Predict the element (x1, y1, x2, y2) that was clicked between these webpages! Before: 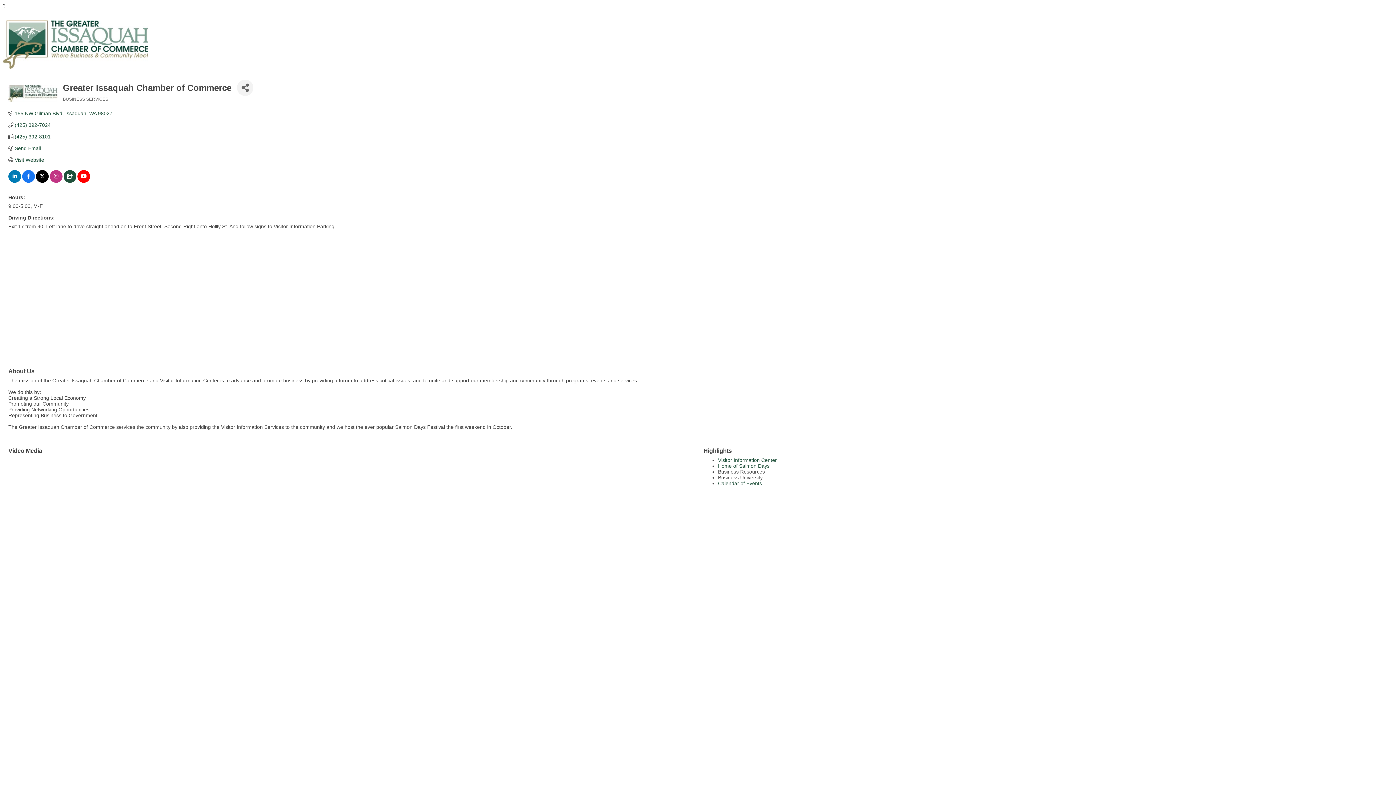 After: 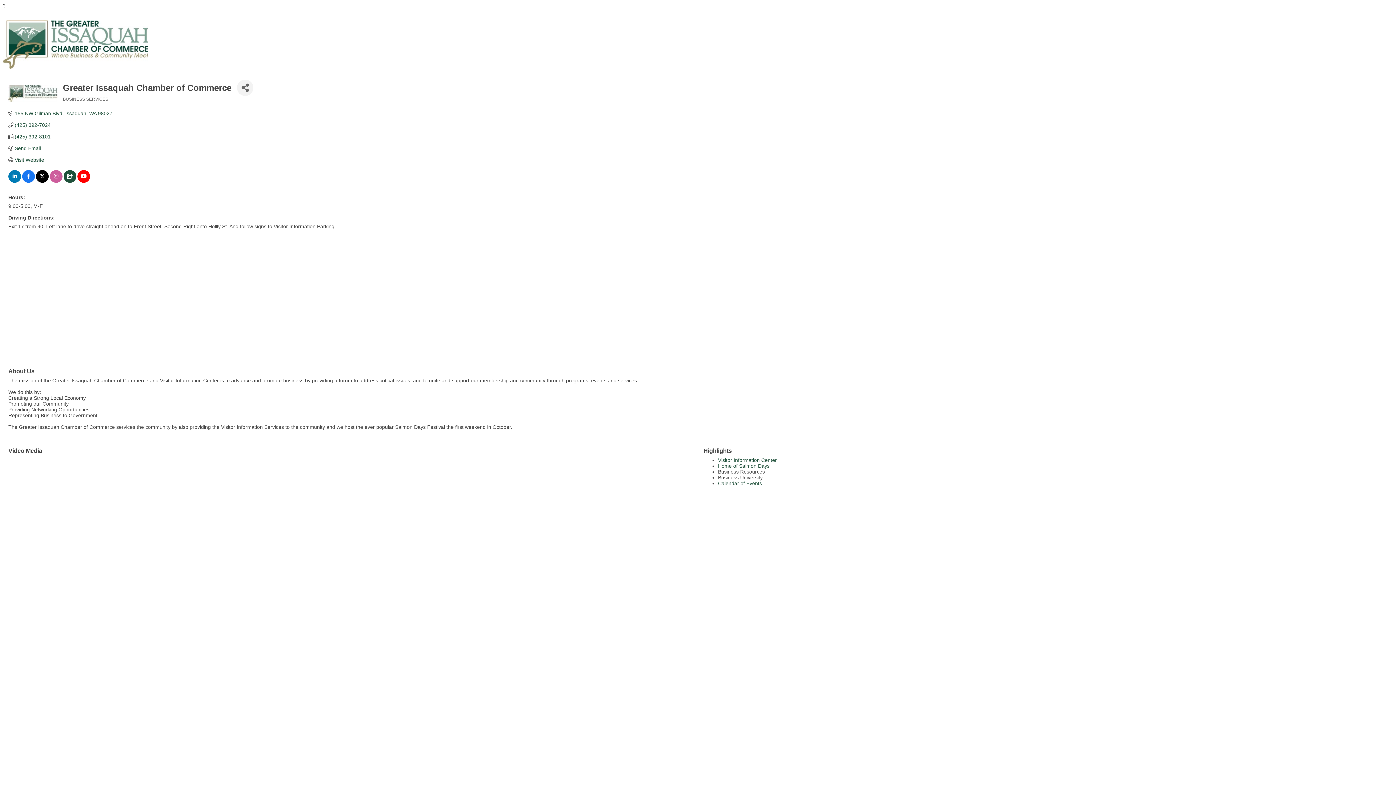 Action: bbox: (49, 174, 62, 180)